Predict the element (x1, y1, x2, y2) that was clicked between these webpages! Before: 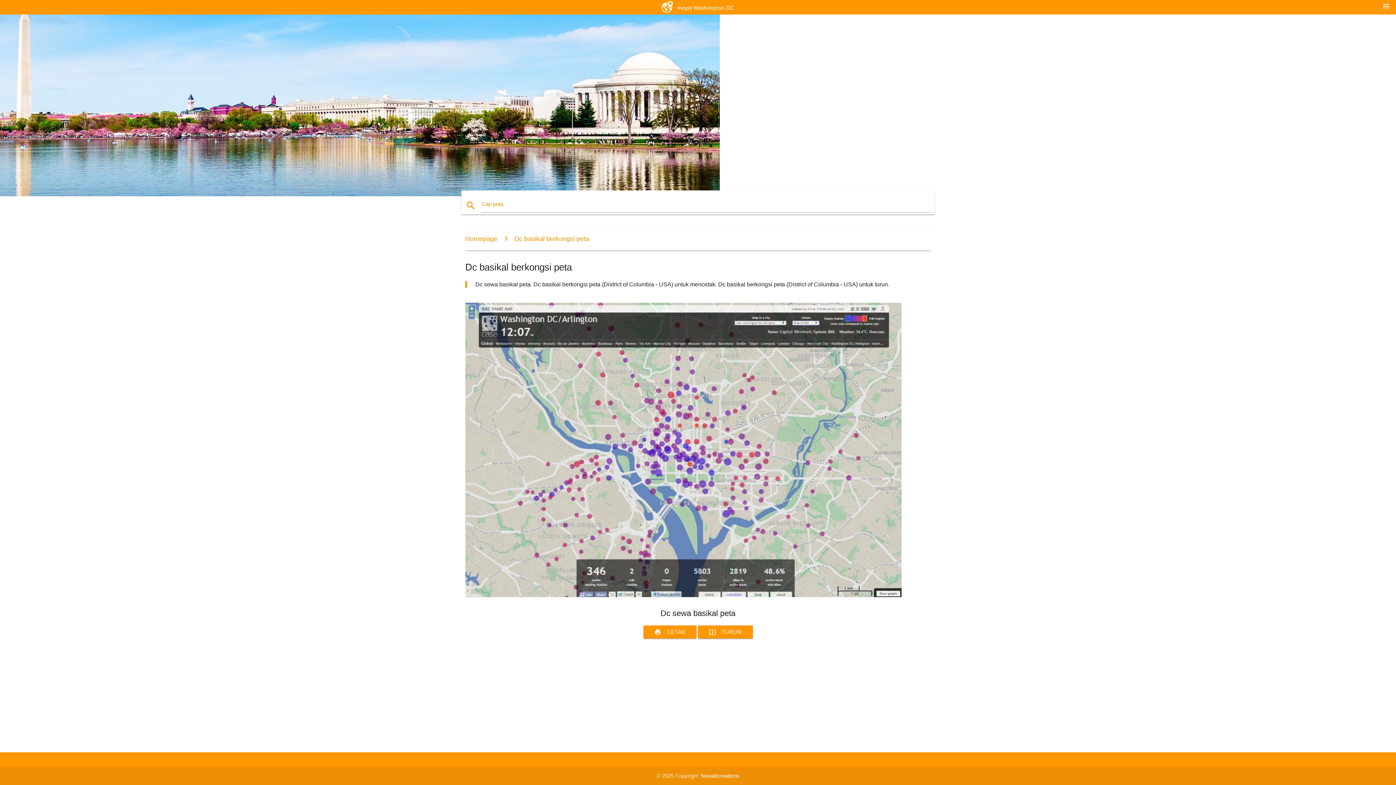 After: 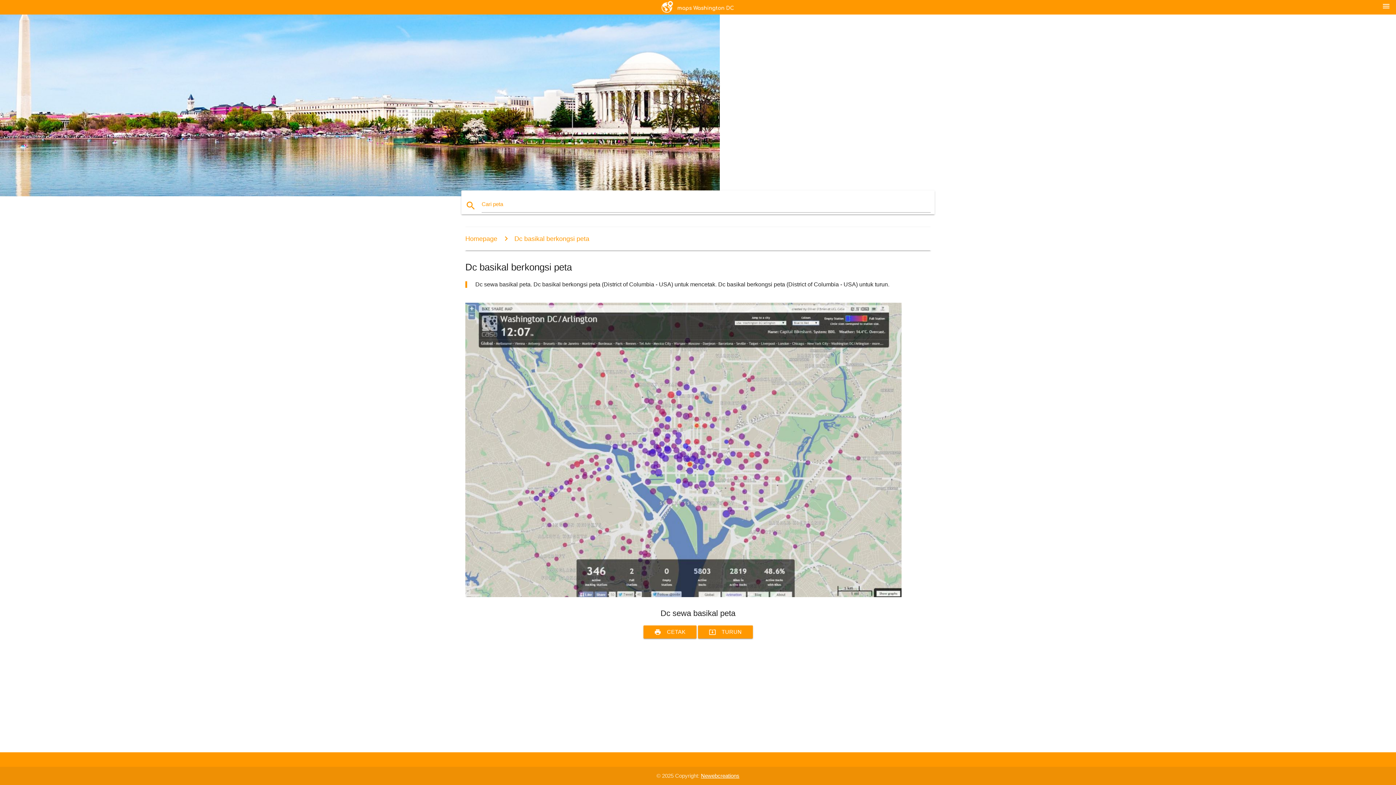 Action: bbox: (701, 773, 739, 779) label: Newebcreations